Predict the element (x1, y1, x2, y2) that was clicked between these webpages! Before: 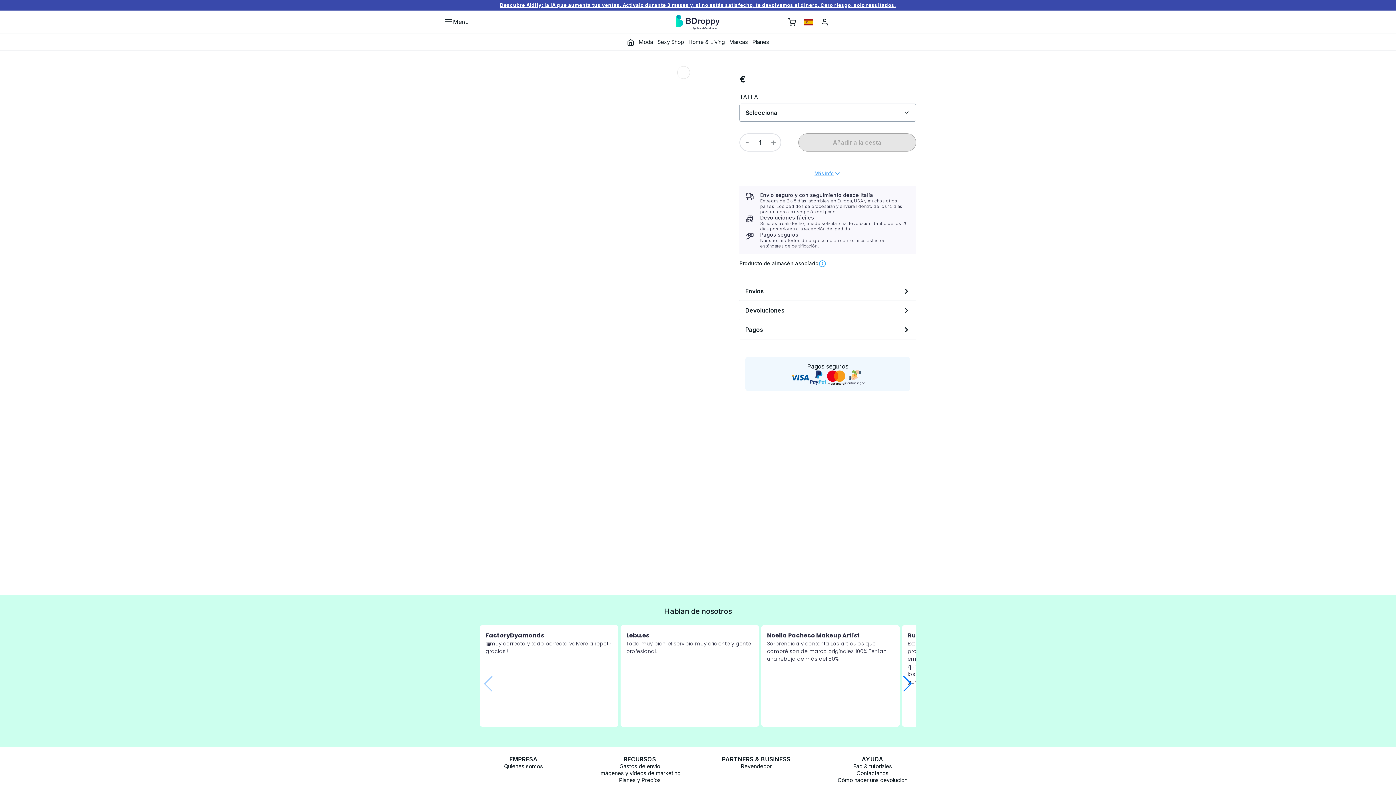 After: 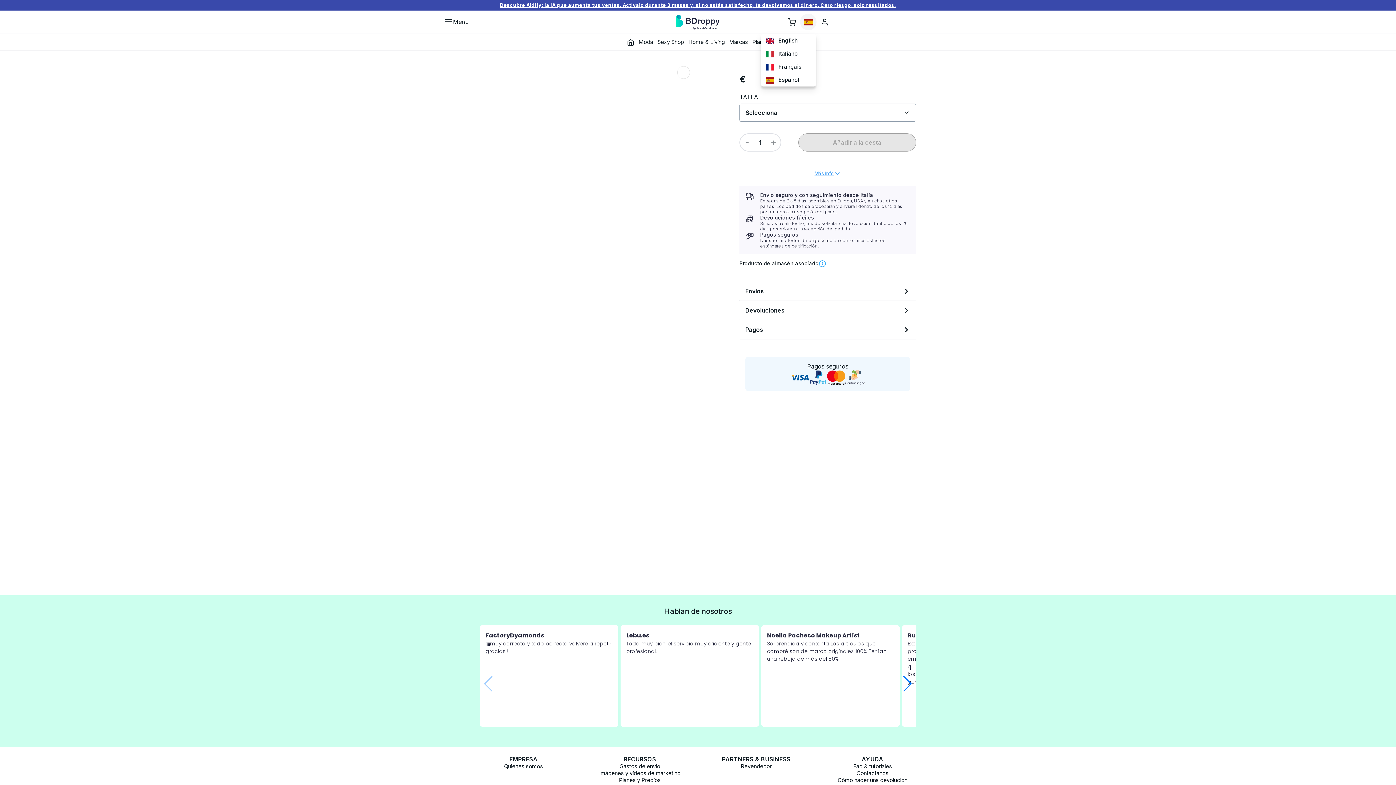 Action: bbox: (801, 18, 815, 25)